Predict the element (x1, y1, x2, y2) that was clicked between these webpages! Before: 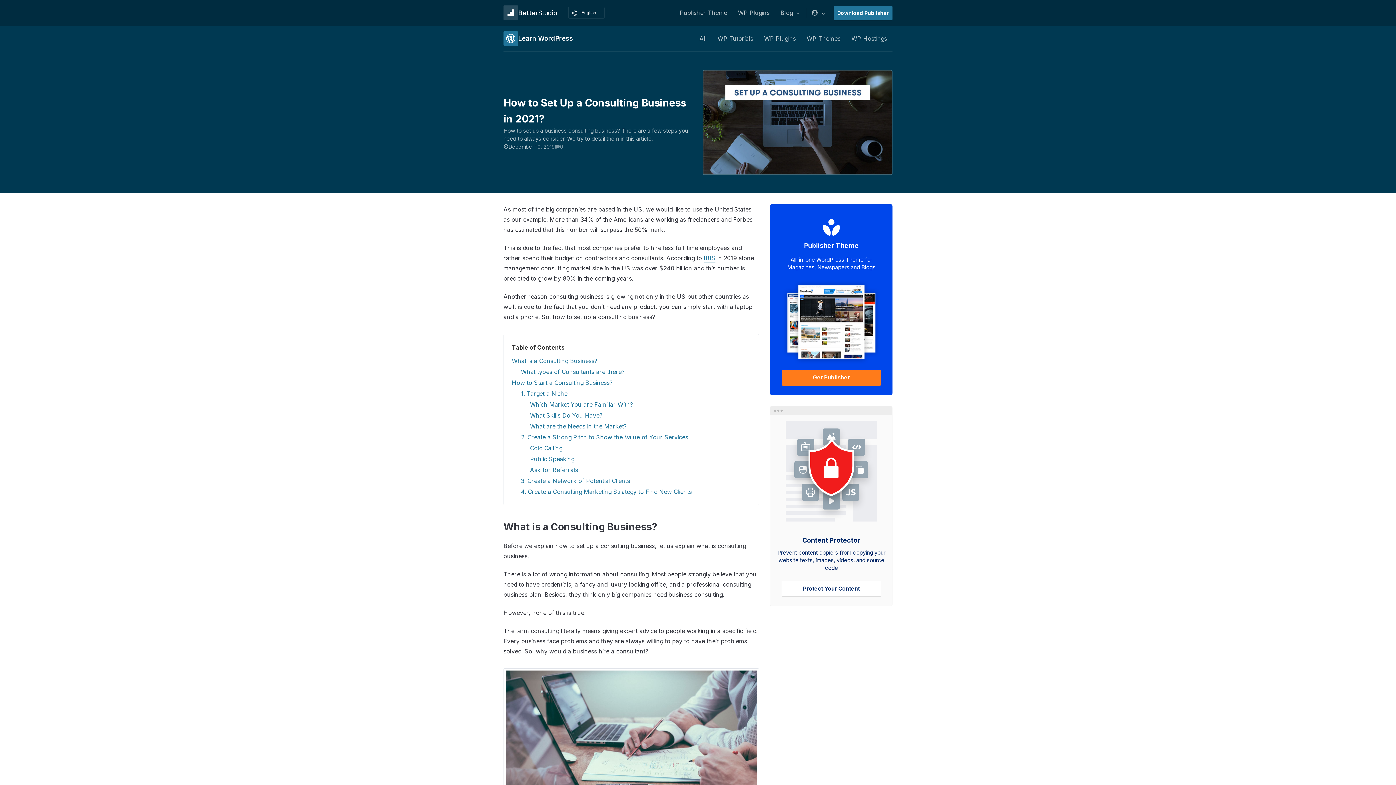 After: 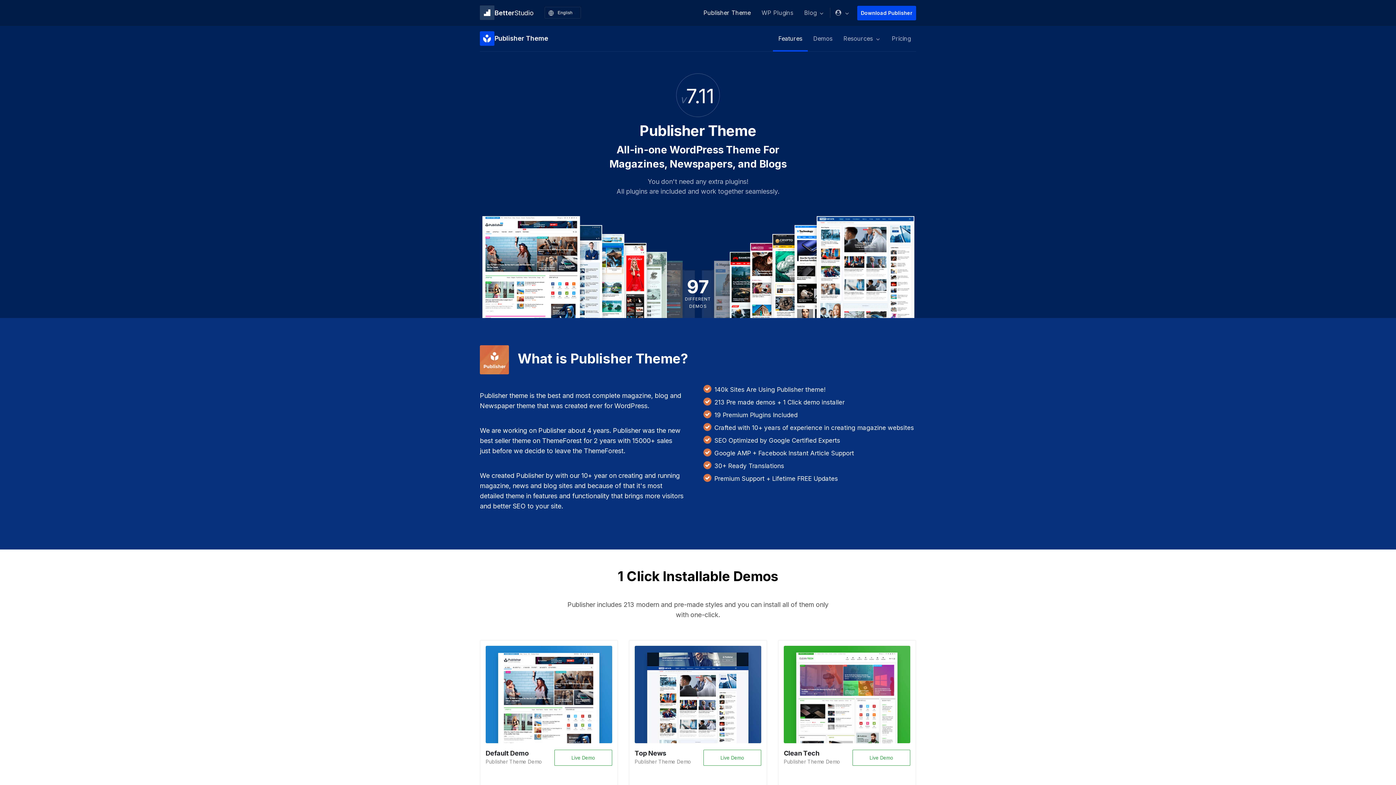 Action: bbox: (776, 219, 887, 274) label: Publisher Theme

All-in-one WordPress Theme for Magazines, Newspapers and Blogs